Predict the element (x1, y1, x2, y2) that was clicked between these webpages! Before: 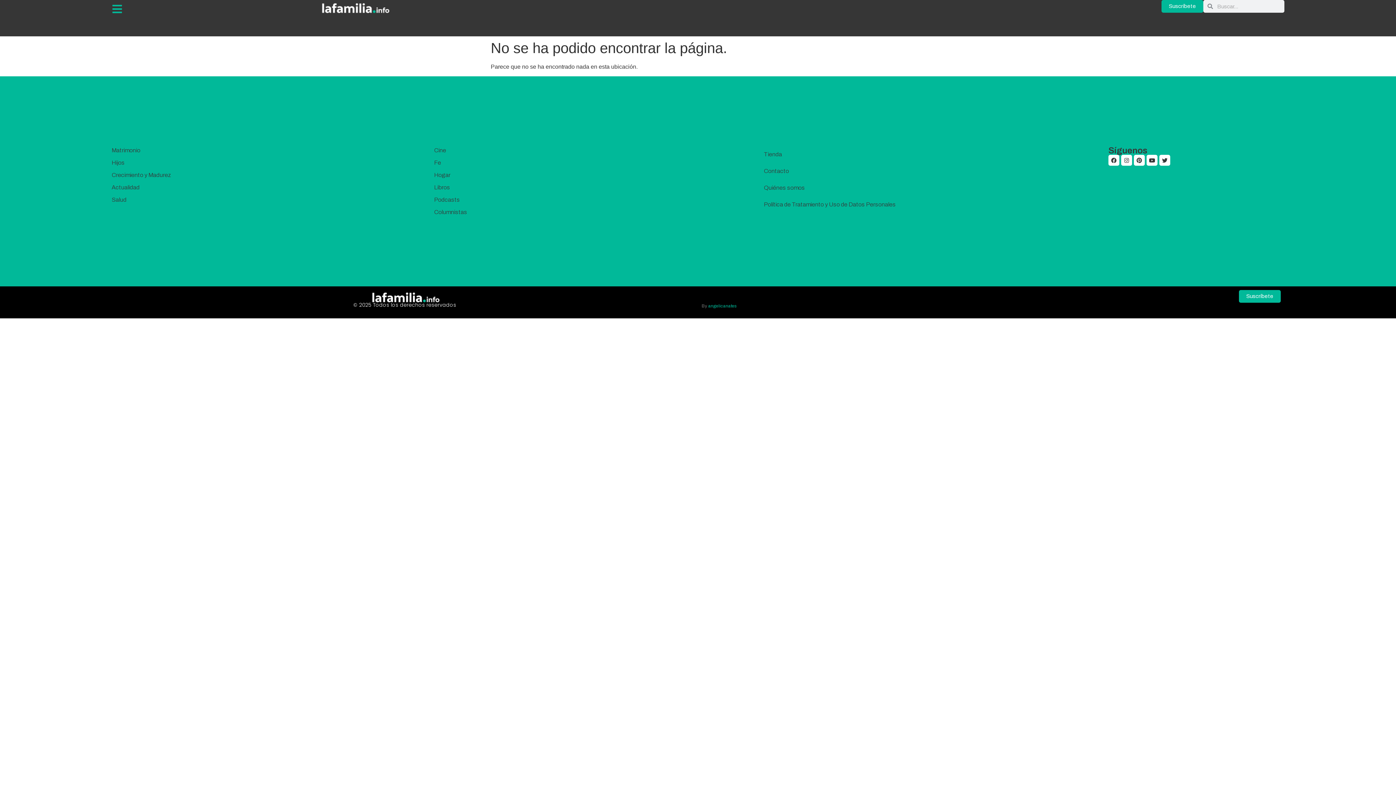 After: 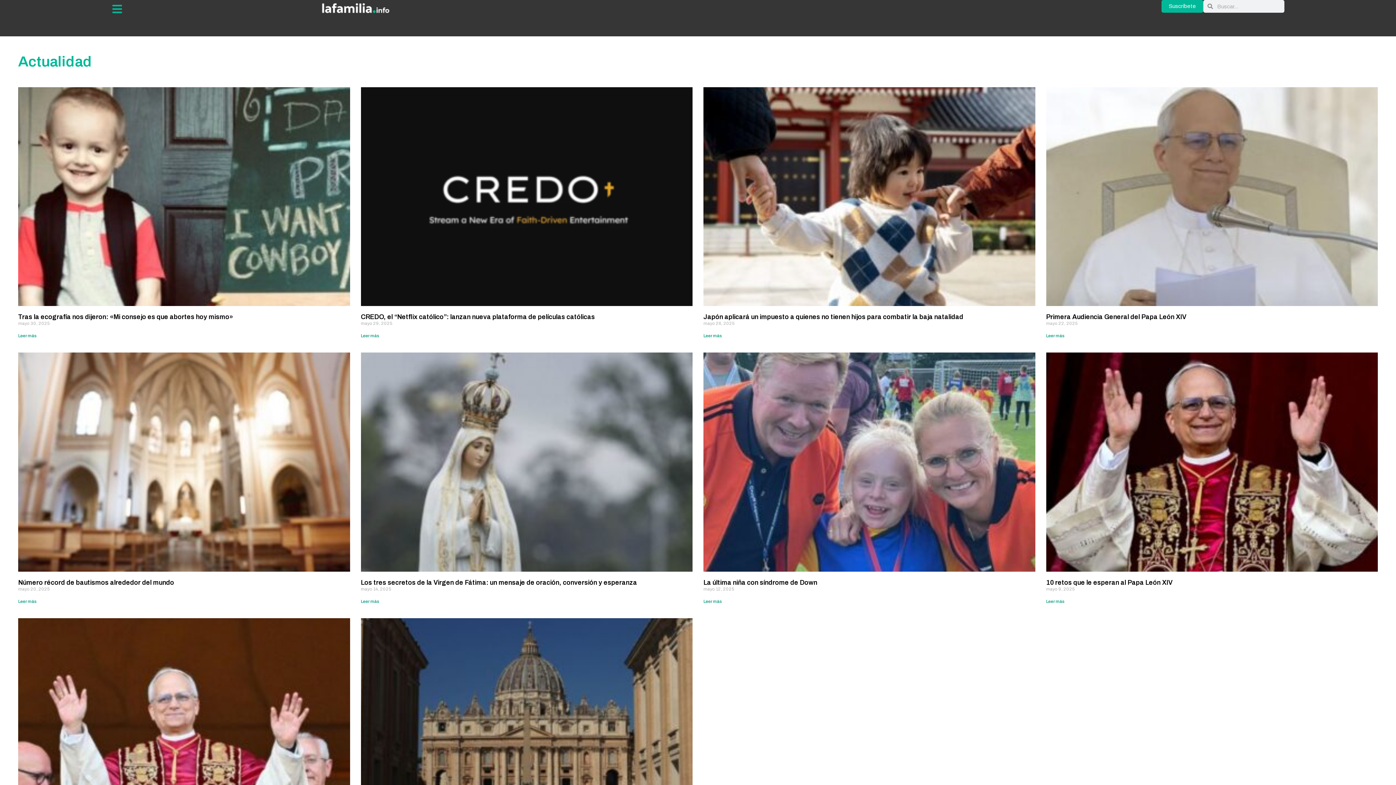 Action: label: Actualidad bbox: (111, 183, 199, 192)